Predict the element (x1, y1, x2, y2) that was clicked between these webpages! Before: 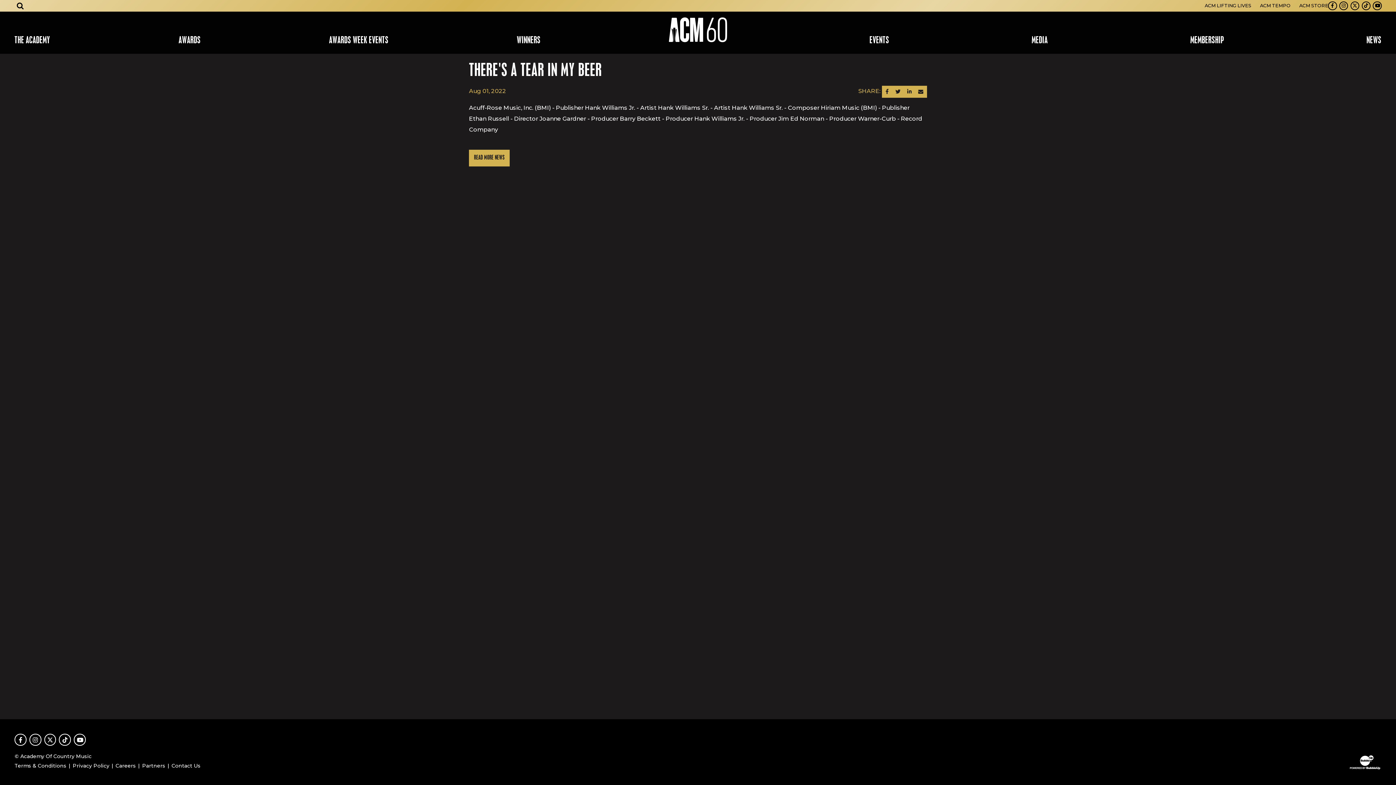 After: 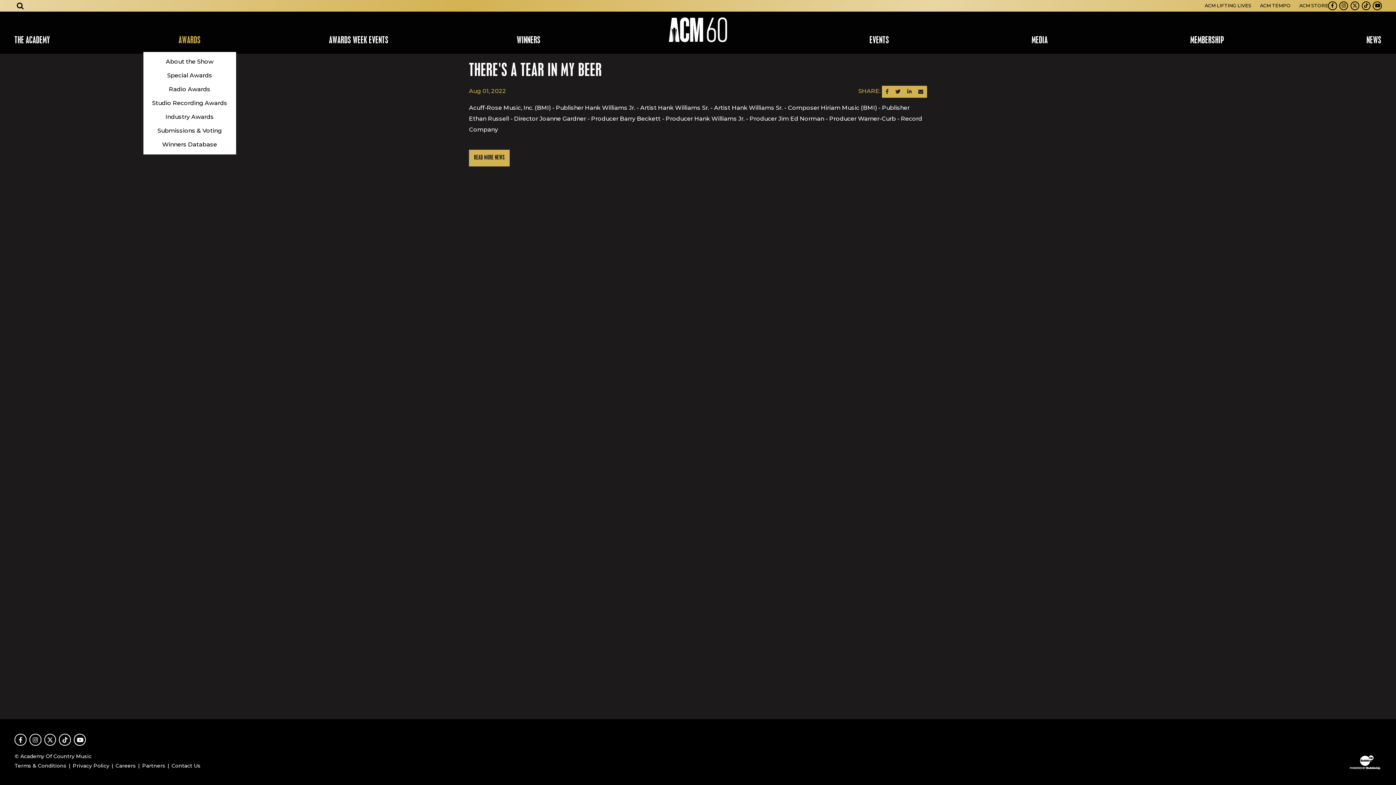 Action: bbox: (178, 29, 200, 51) label: AWARDS